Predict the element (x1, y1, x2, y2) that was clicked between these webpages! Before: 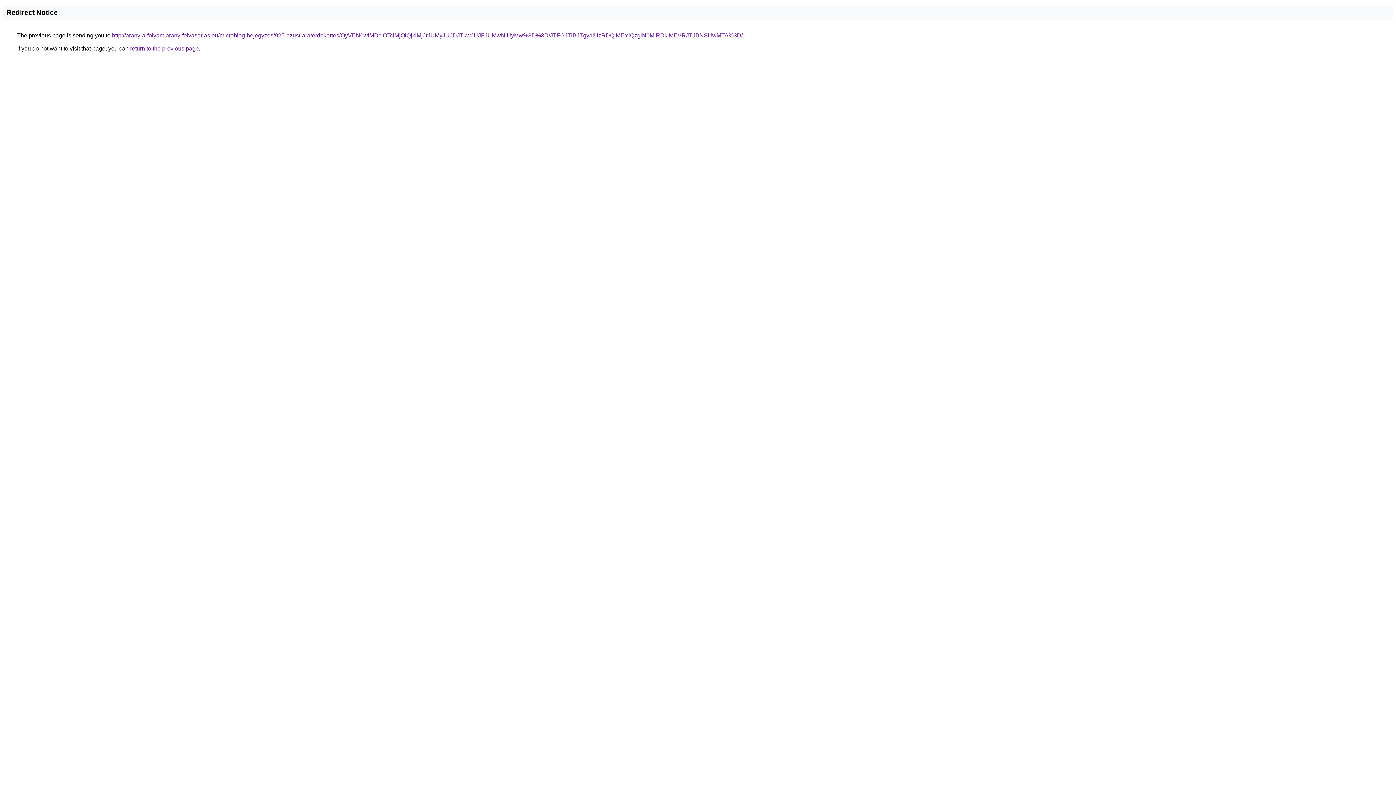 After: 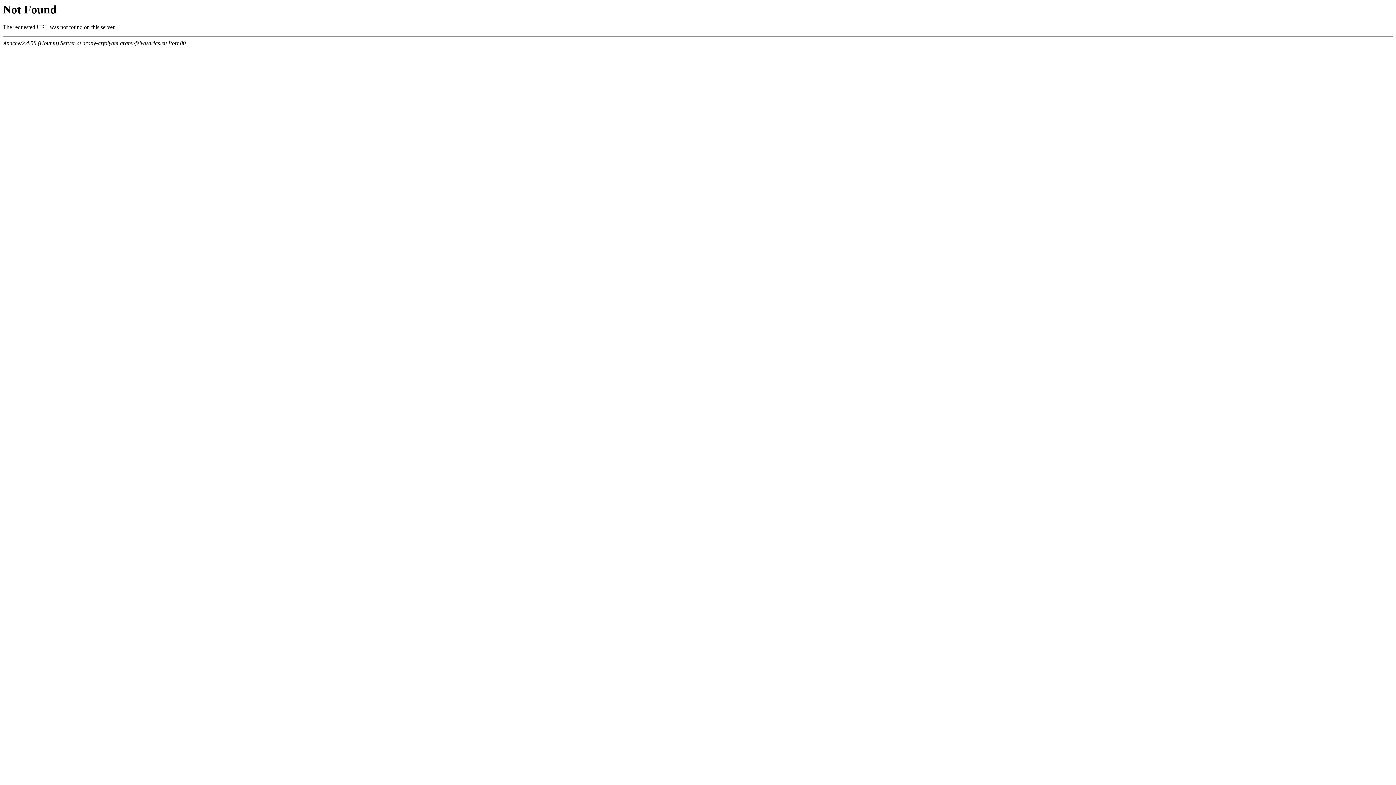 Action: label: http://arany-arfolyam.arany-felvasarlas.eu/microblog-bejegyzes/925-ezust-ara/erdokertes/QyVEN0wlMDclOTclMjQlQjklMjJrJUMyJUJDJTkwJUJFJUMwNiUyMw%3D%3D/JTFGJTlBJTgyaiUzRDQlMEYlQzglN0MlRDklMEVRJTJBNSUwMTA%3D/ bbox: (112, 32, 742, 38)